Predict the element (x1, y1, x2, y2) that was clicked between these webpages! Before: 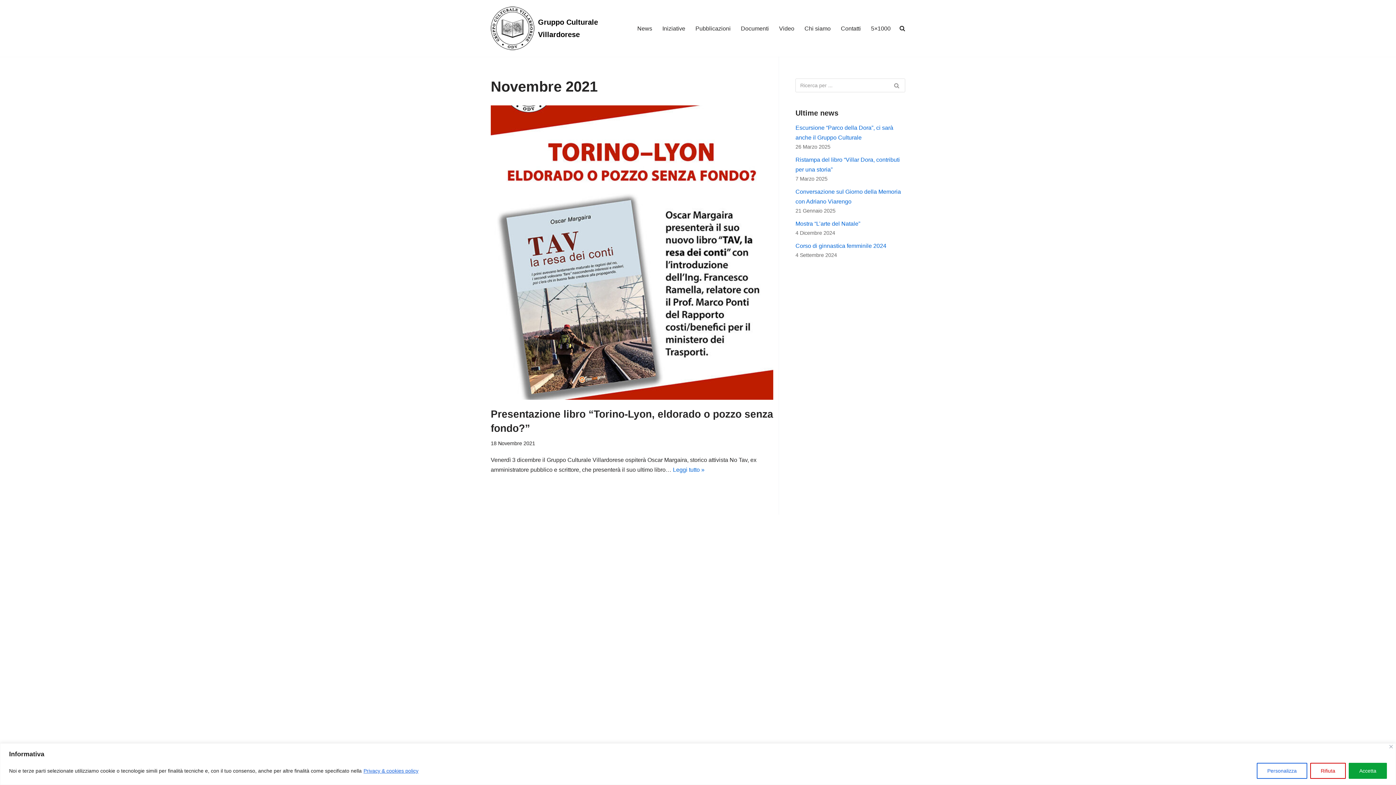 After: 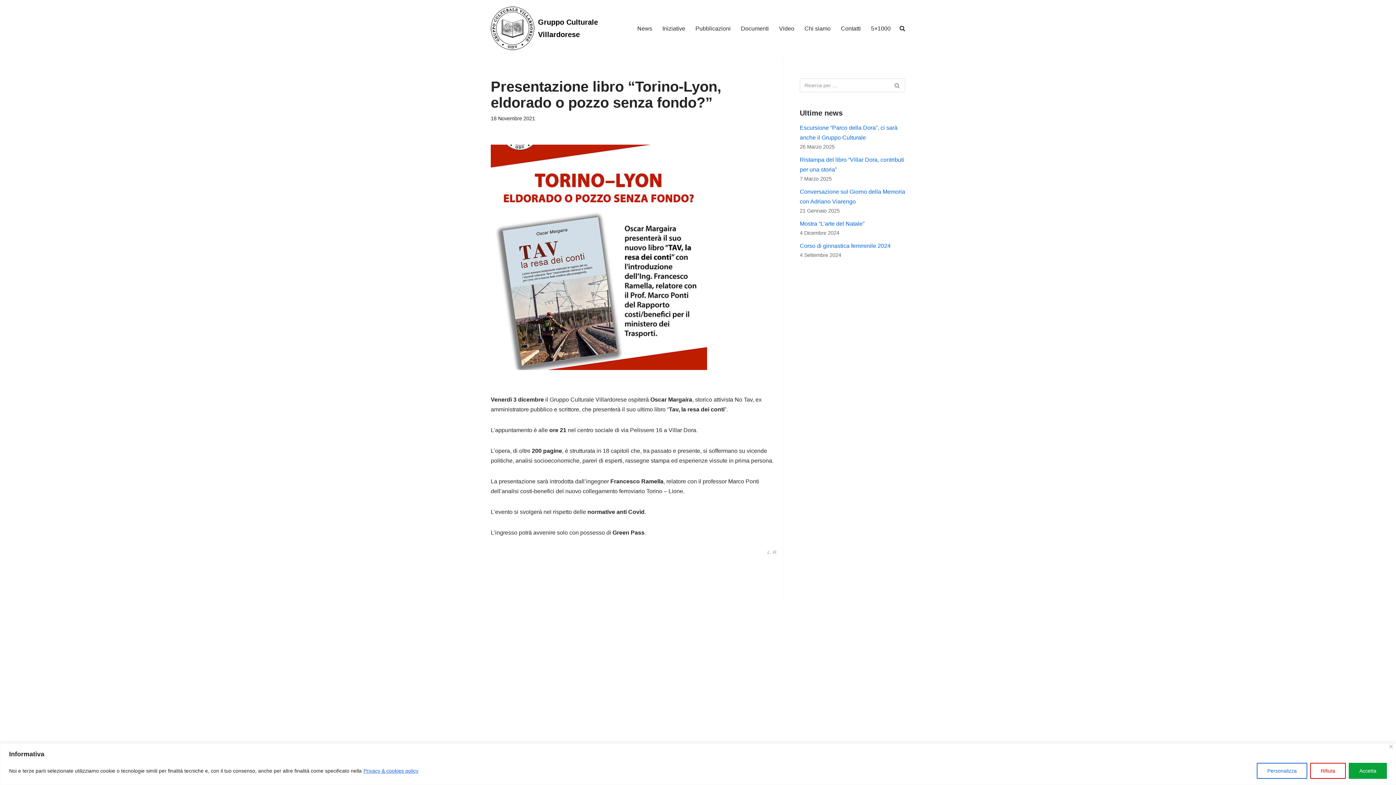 Action: label: Leggi tutto »
Presentazione libro “Torino-Lyon, eldorado o pozzo senza fondo?” bbox: (673, 466, 704, 473)